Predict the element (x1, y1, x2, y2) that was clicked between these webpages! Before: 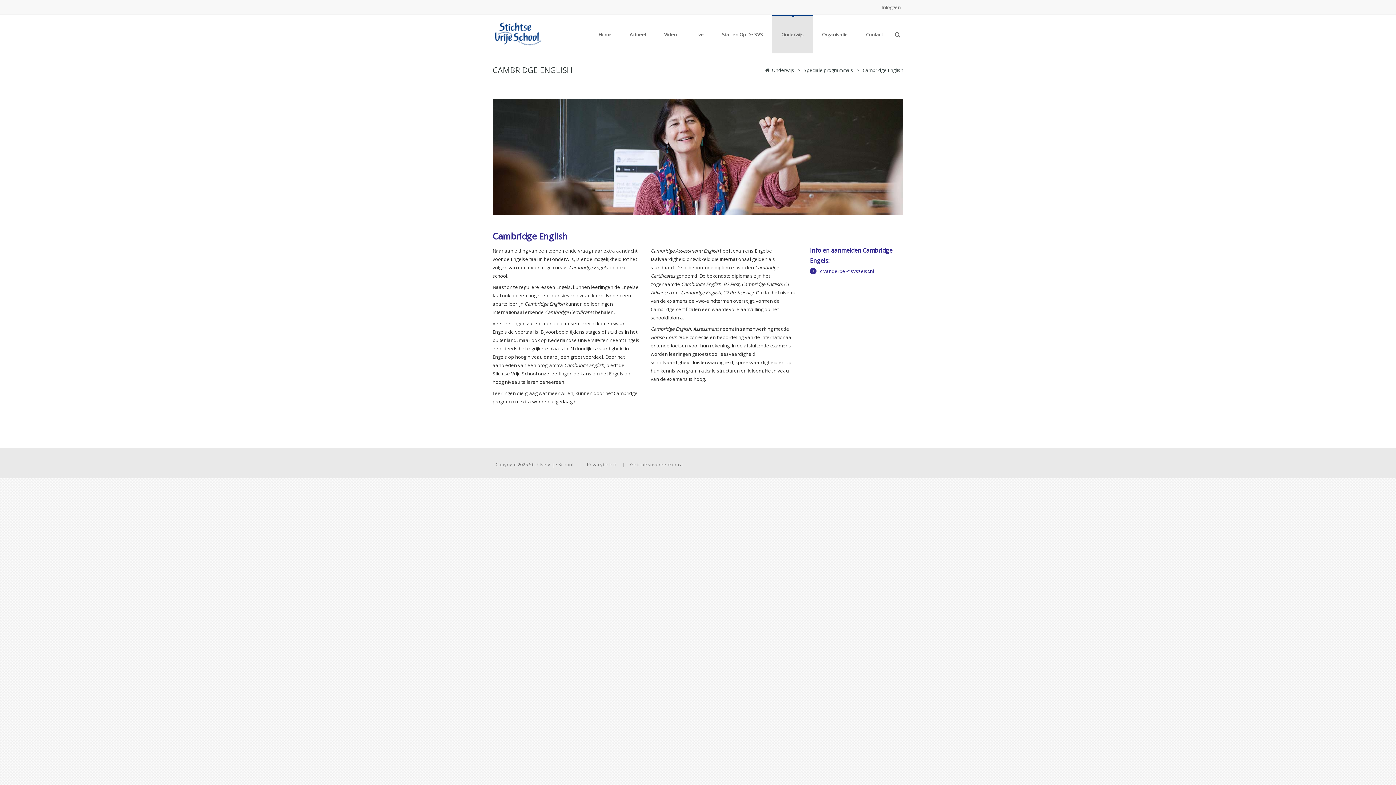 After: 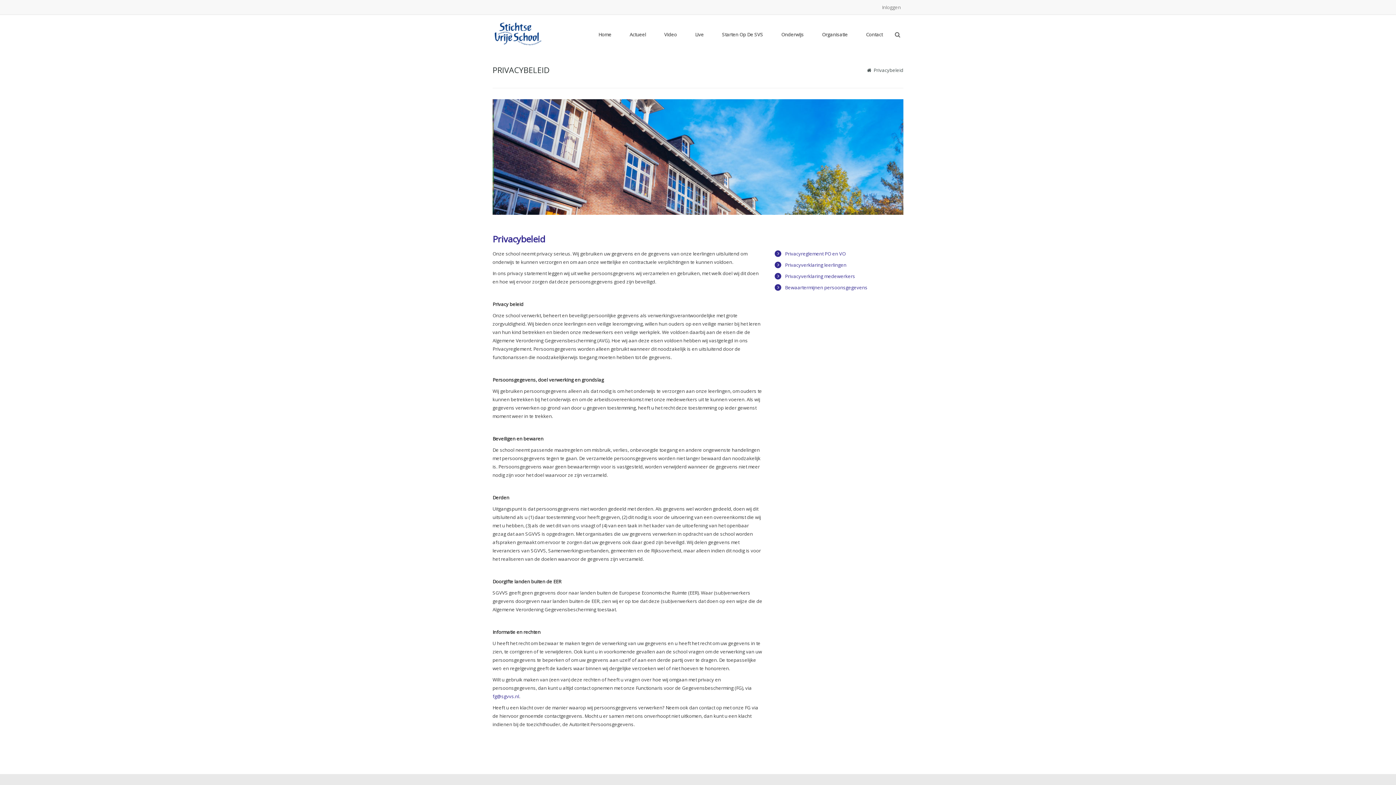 Action: bbox: (586, 461, 616, 468) label: Privacybeleid